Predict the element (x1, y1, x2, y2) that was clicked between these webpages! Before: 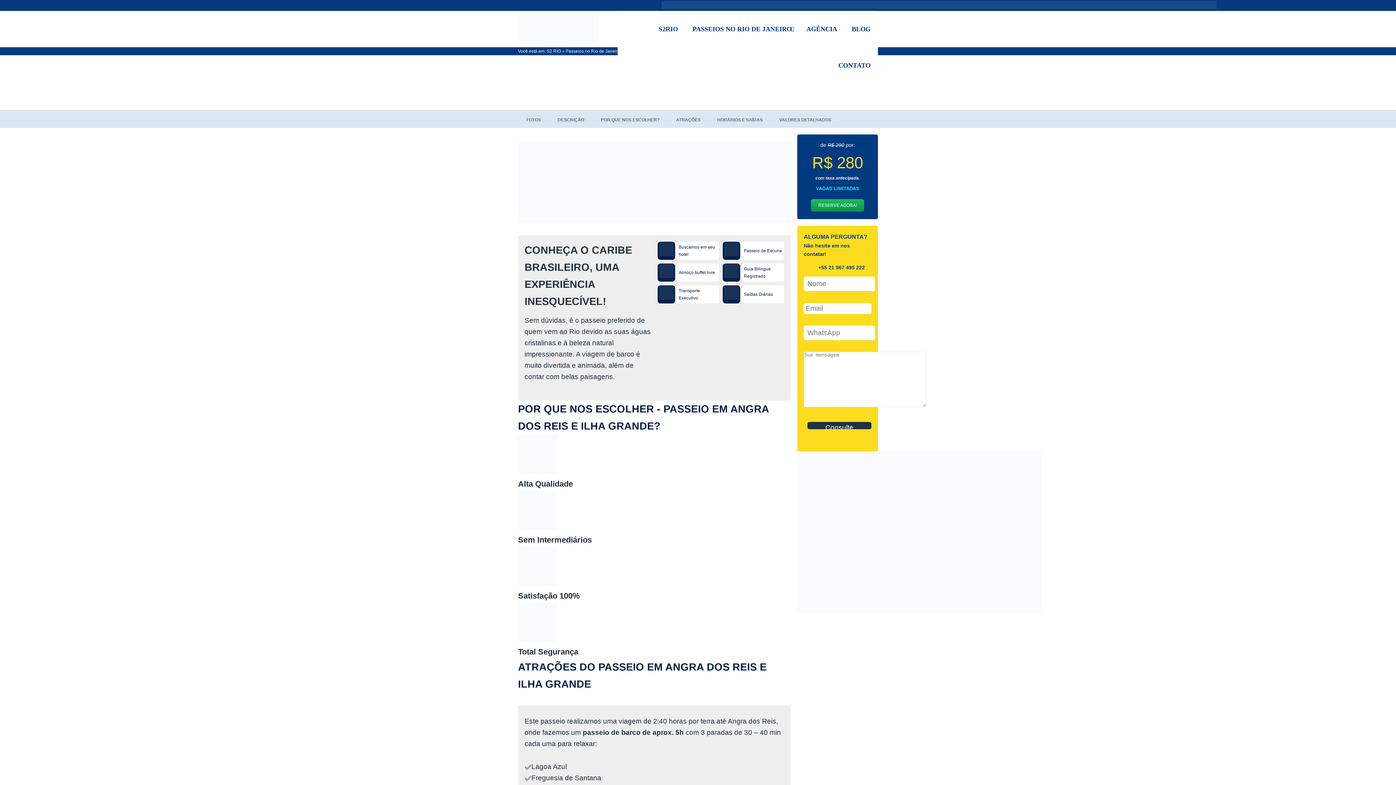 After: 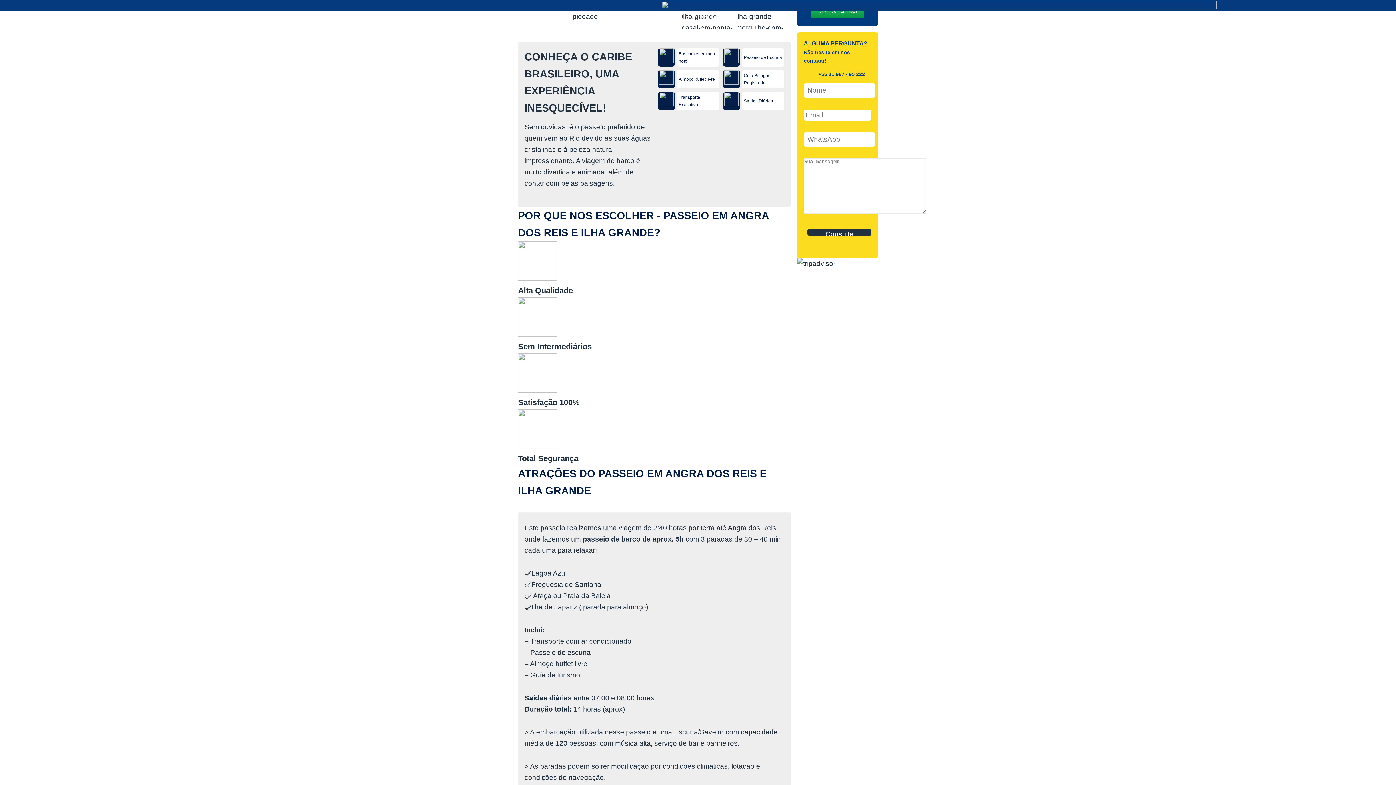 Action: label: DESCRIÇÃO bbox: (550, 110, 591, 129)